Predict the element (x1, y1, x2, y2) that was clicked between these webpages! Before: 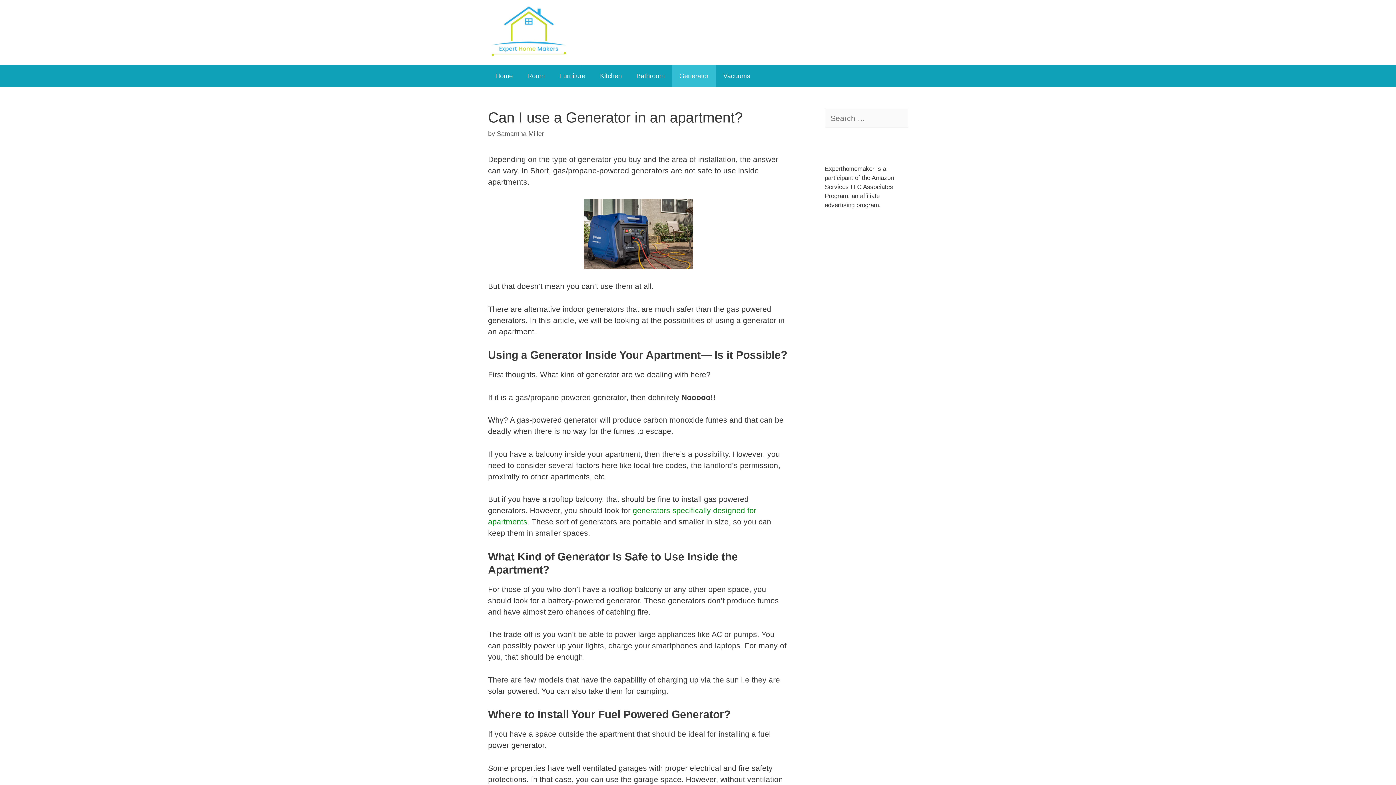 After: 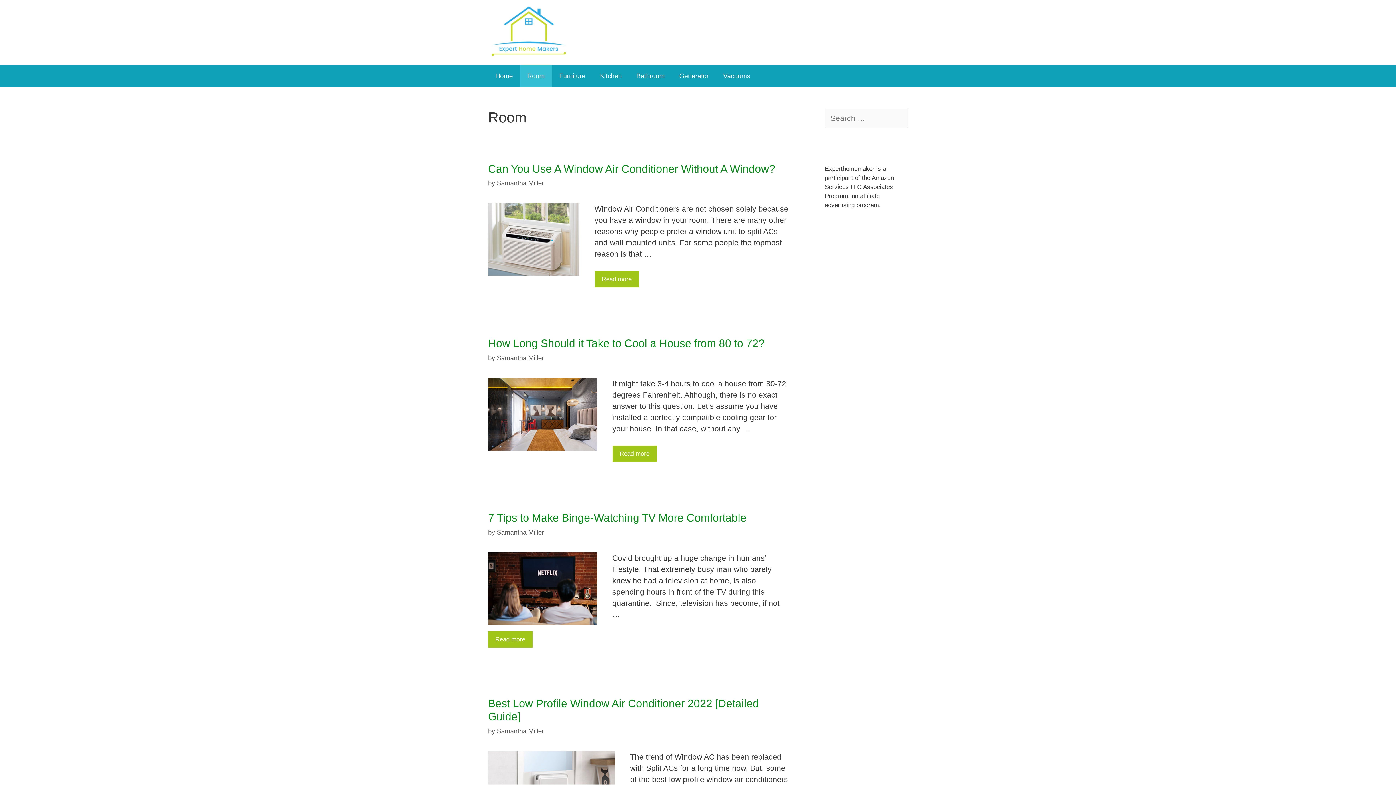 Action: bbox: (520, 64, 552, 86) label: Room